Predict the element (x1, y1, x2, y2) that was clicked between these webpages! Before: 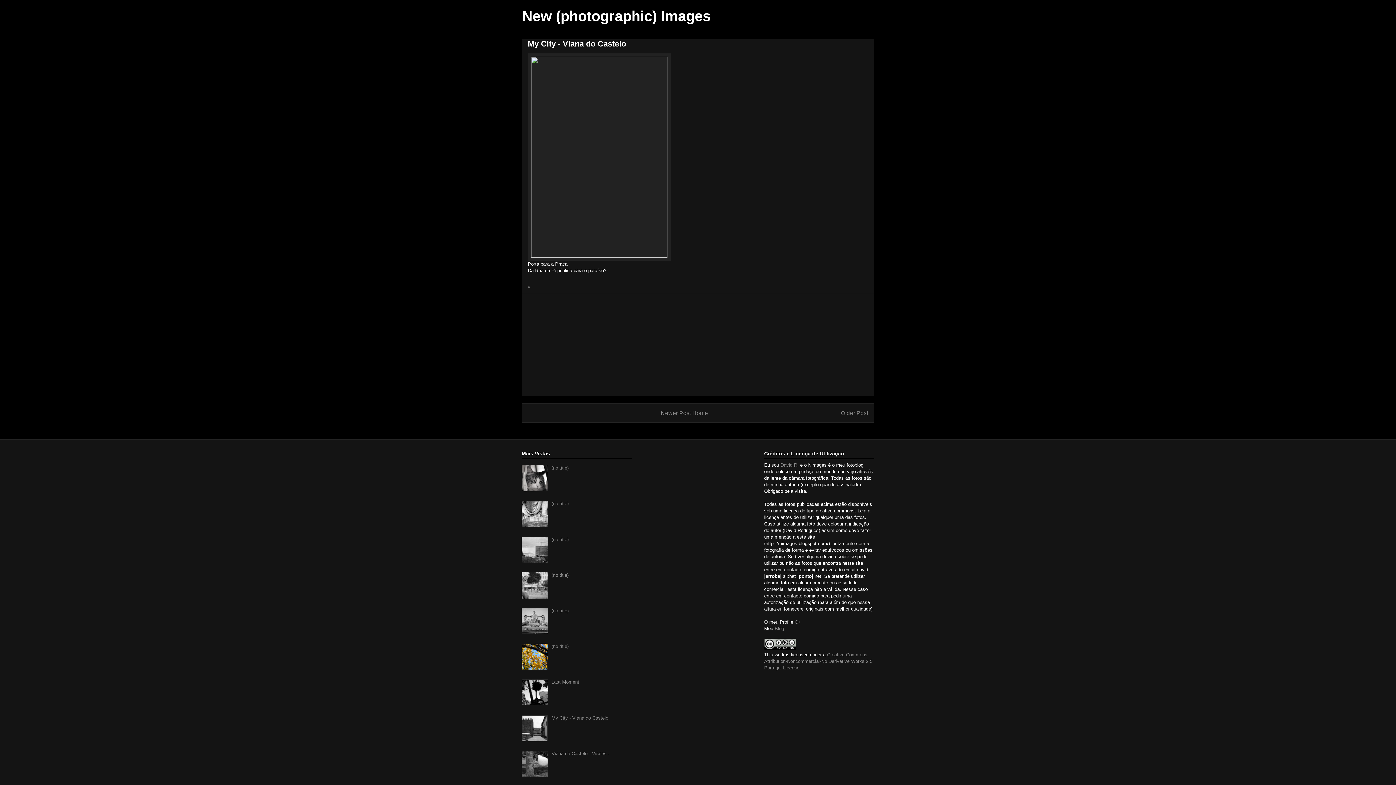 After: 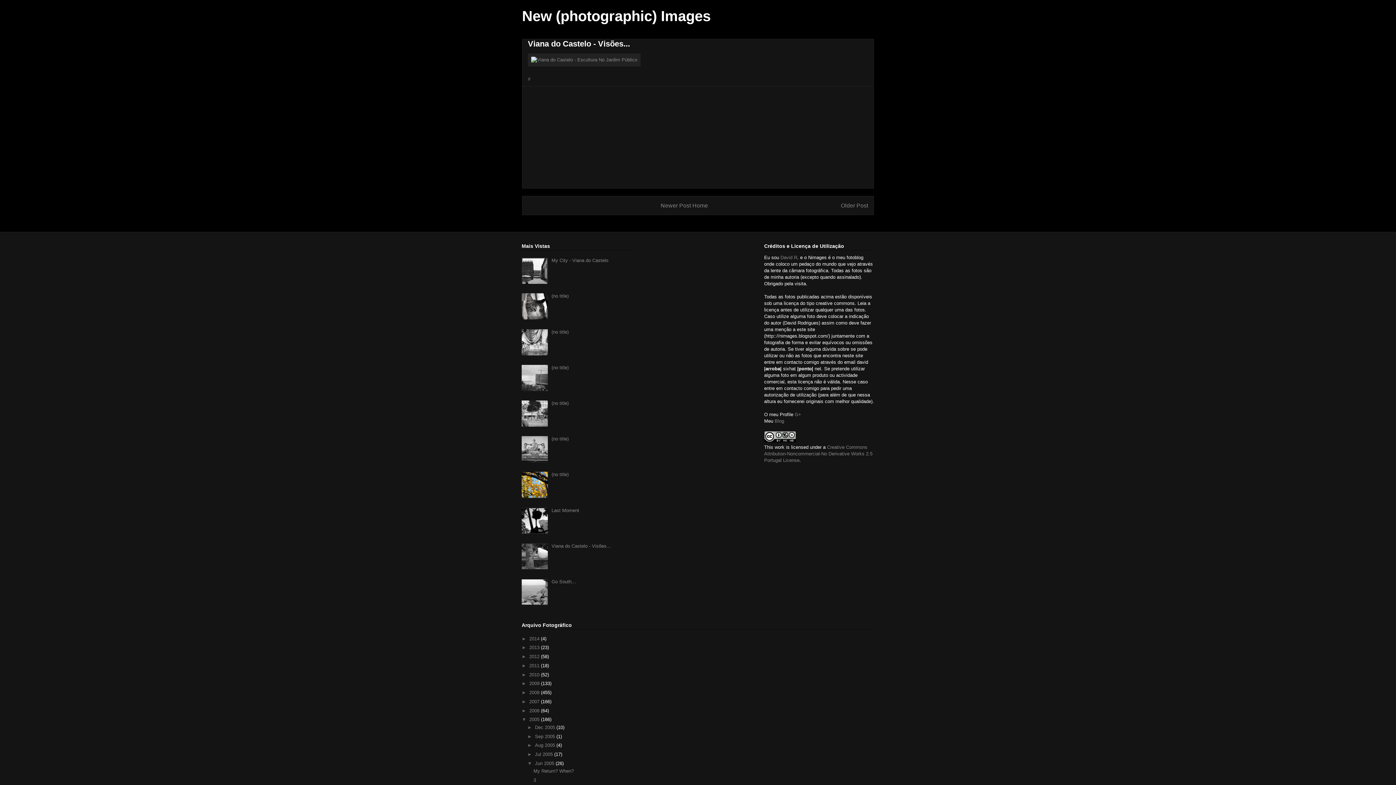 Action: bbox: (660, 410, 691, 416) label: Newer Post